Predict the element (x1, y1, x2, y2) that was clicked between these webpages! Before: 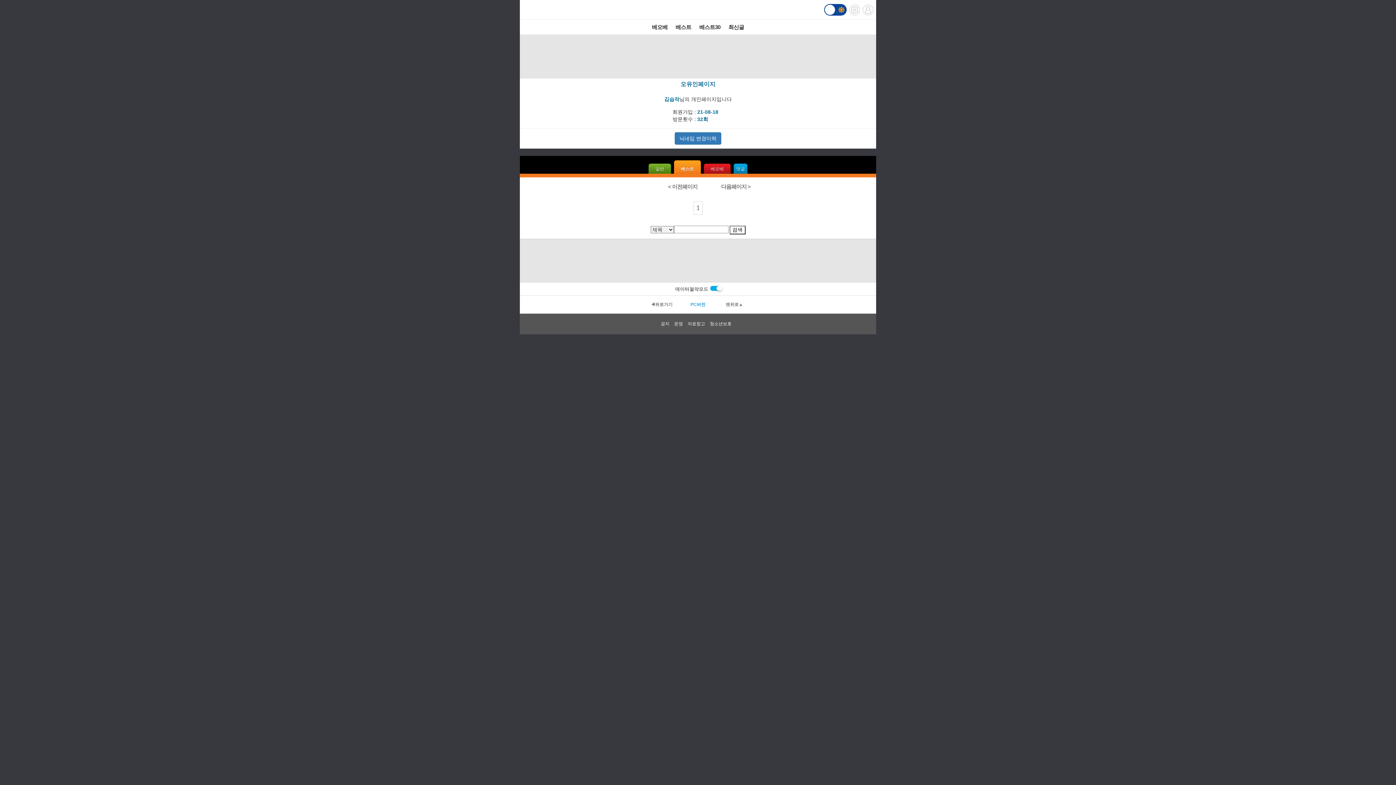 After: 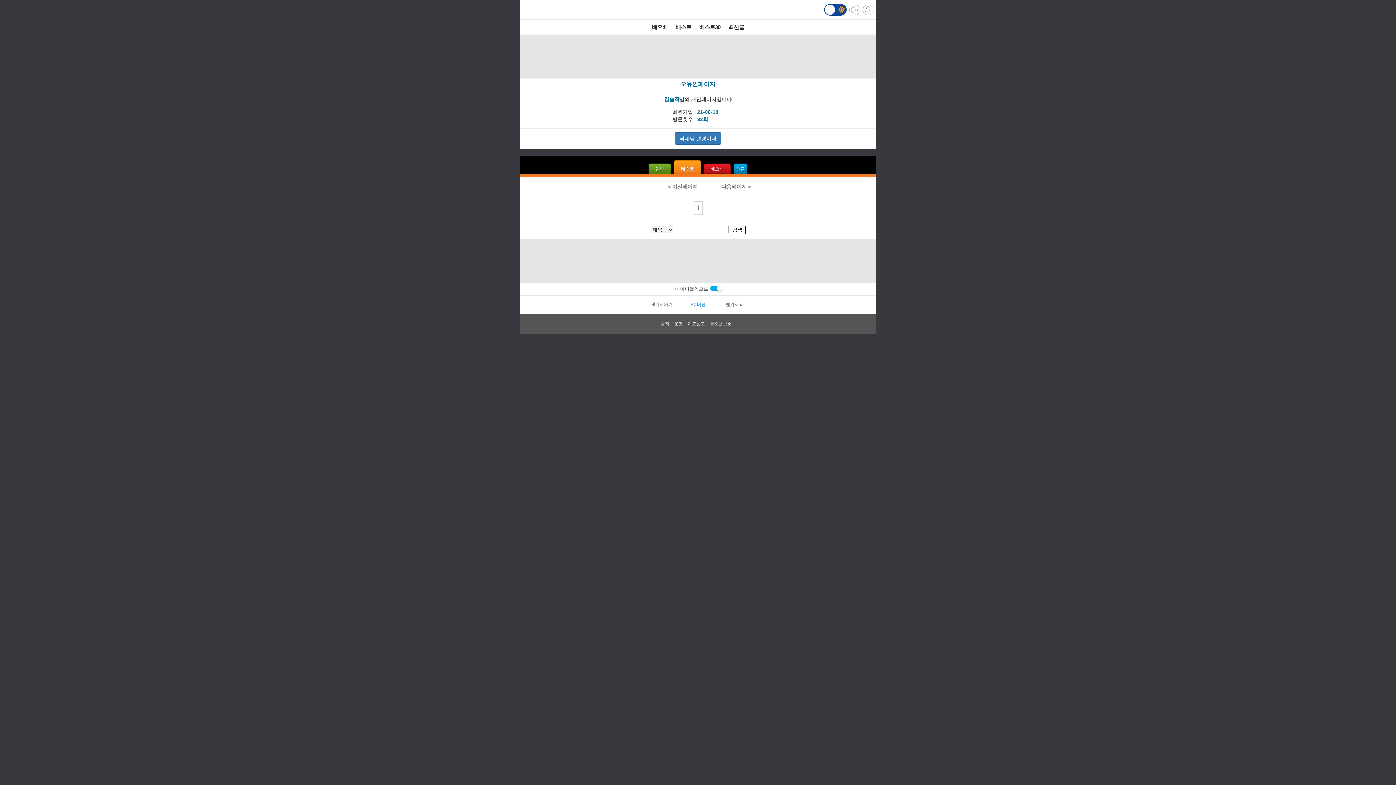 Action: label: < 이전페이지 bbox: (668, 183, 697, 189)